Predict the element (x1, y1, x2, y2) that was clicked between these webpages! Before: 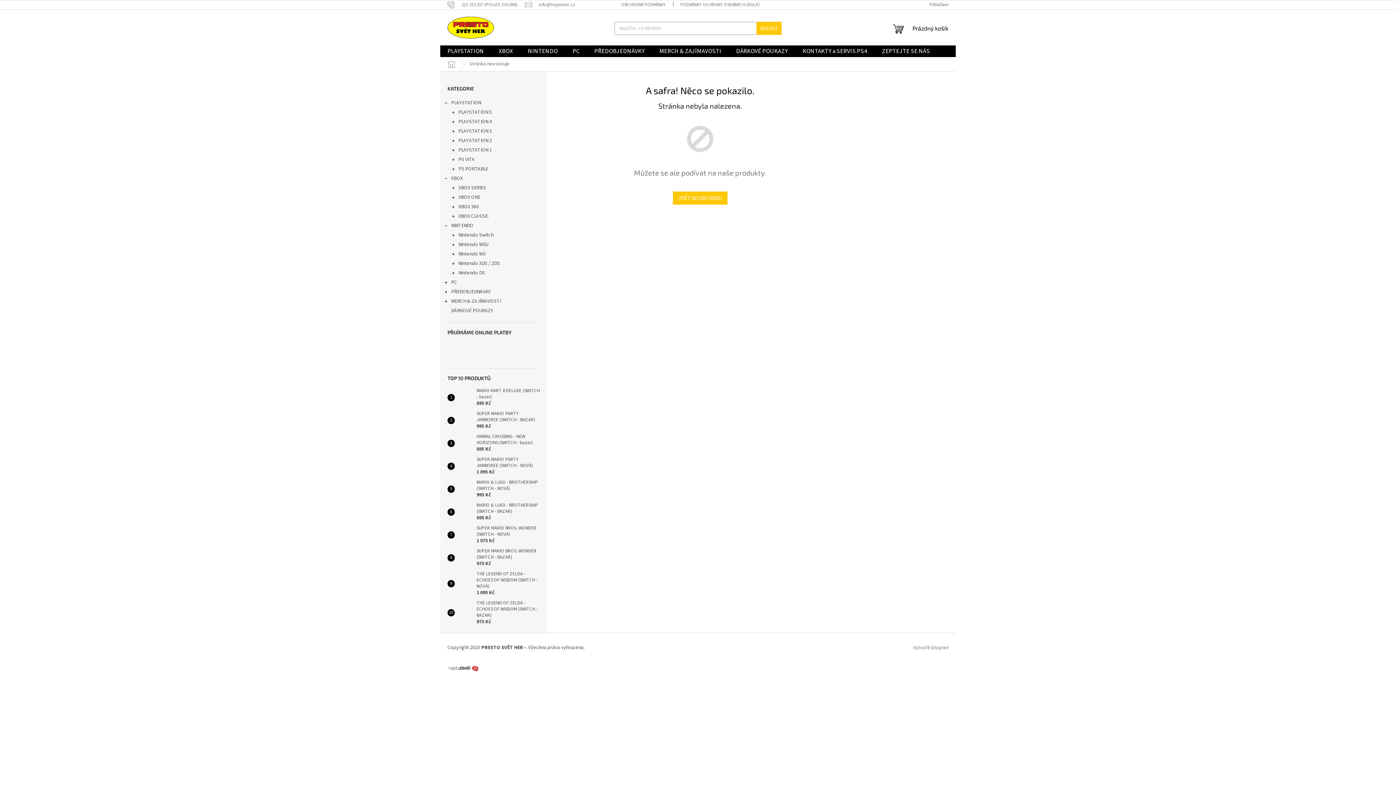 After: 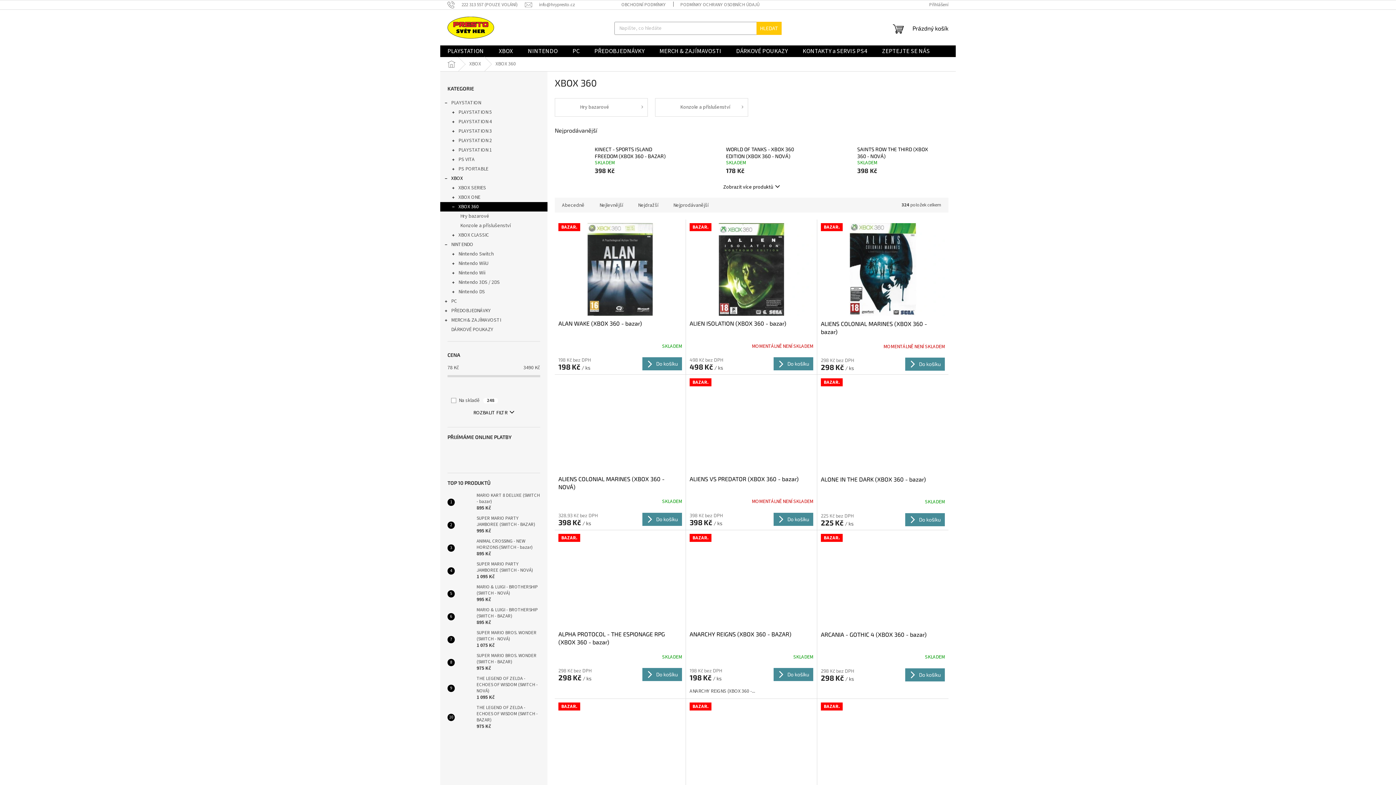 Action: label: XBOX 360
  bbox: (440, 202, 547, 211)